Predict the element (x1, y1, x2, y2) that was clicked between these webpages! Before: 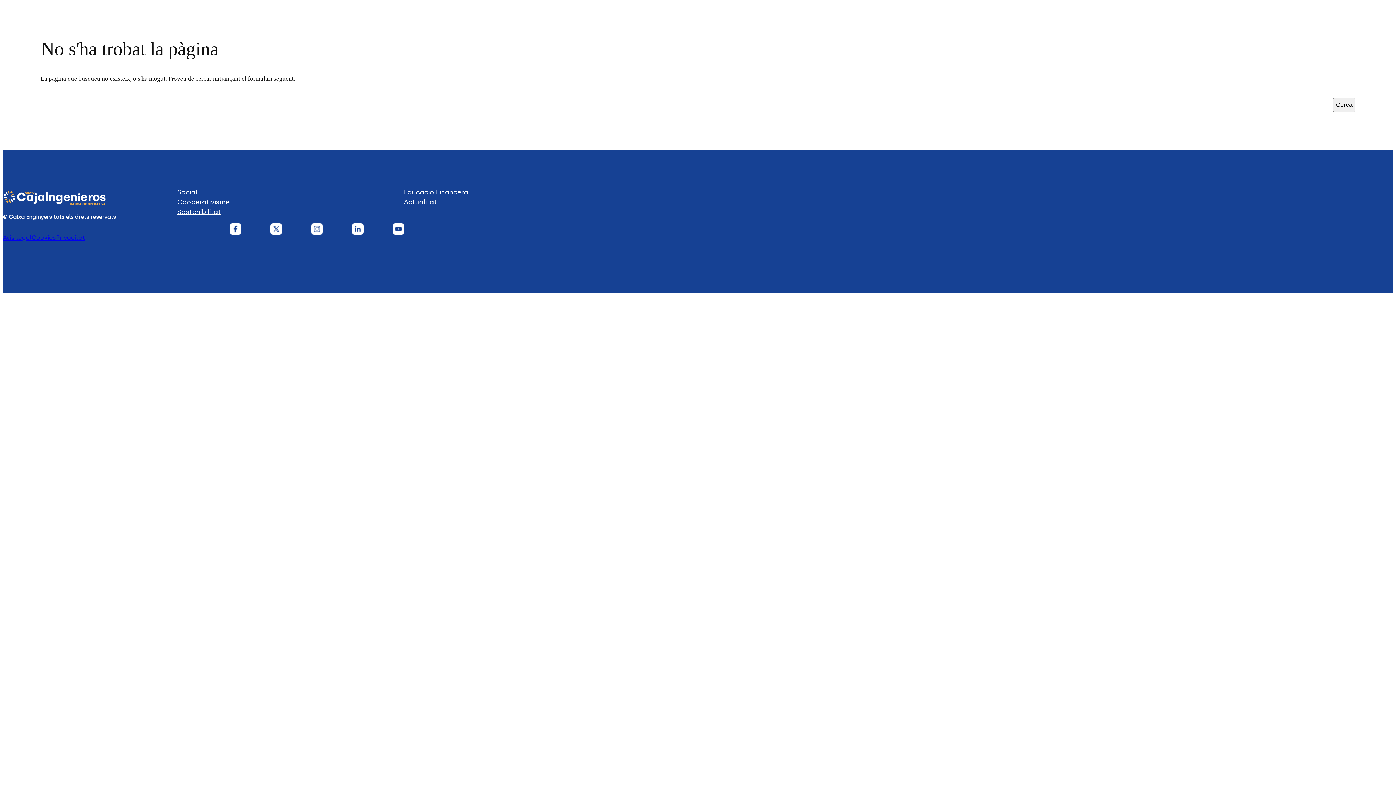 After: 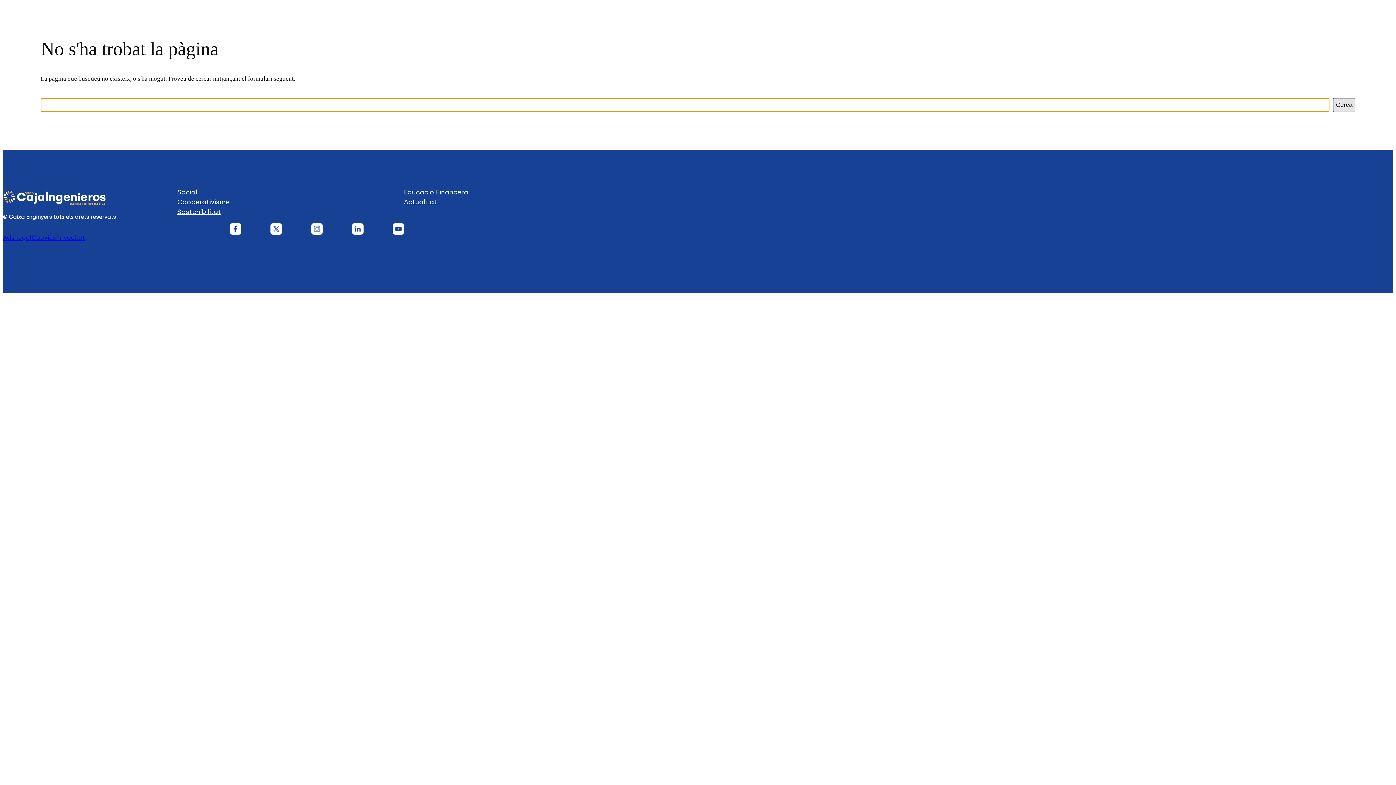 Action: bbox: (1333, 98, 1355, 112) label: Cerca